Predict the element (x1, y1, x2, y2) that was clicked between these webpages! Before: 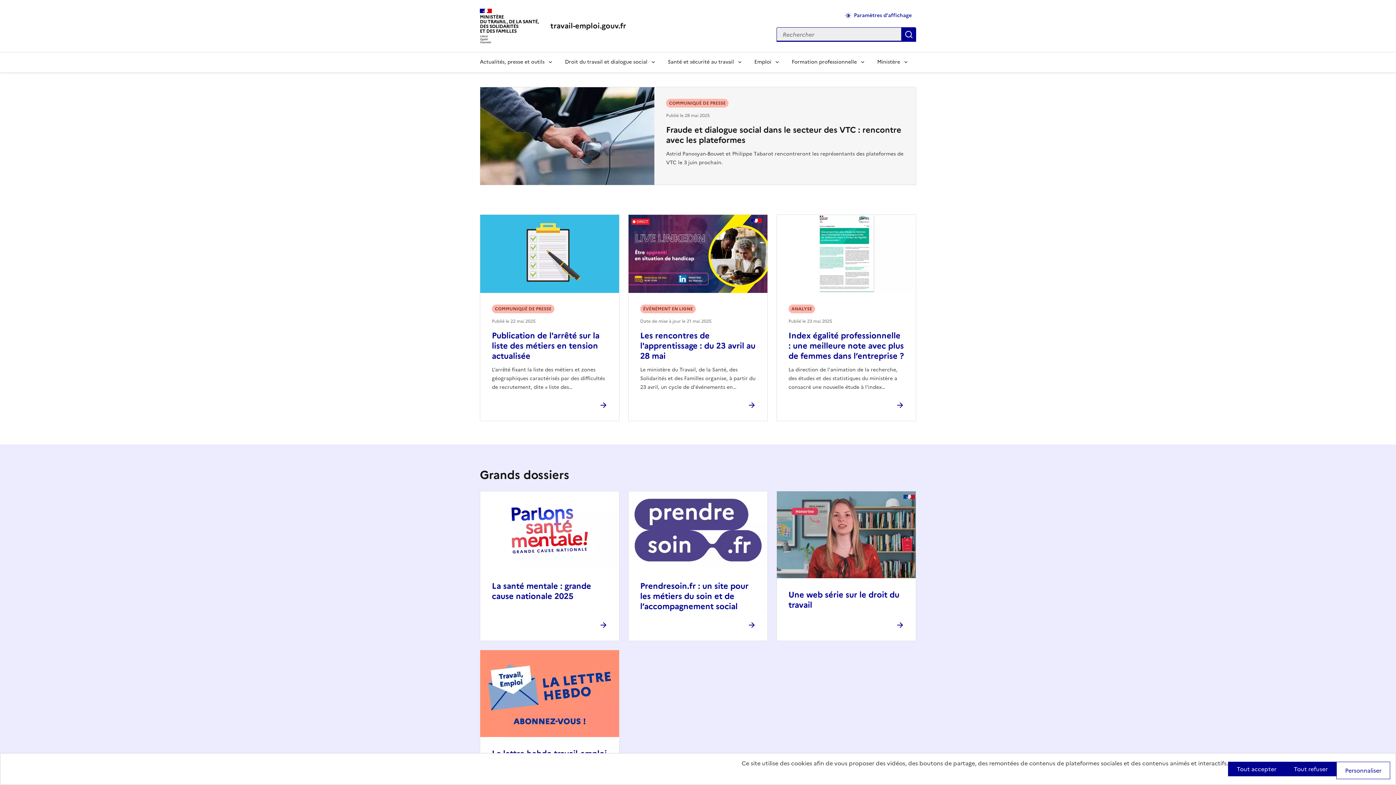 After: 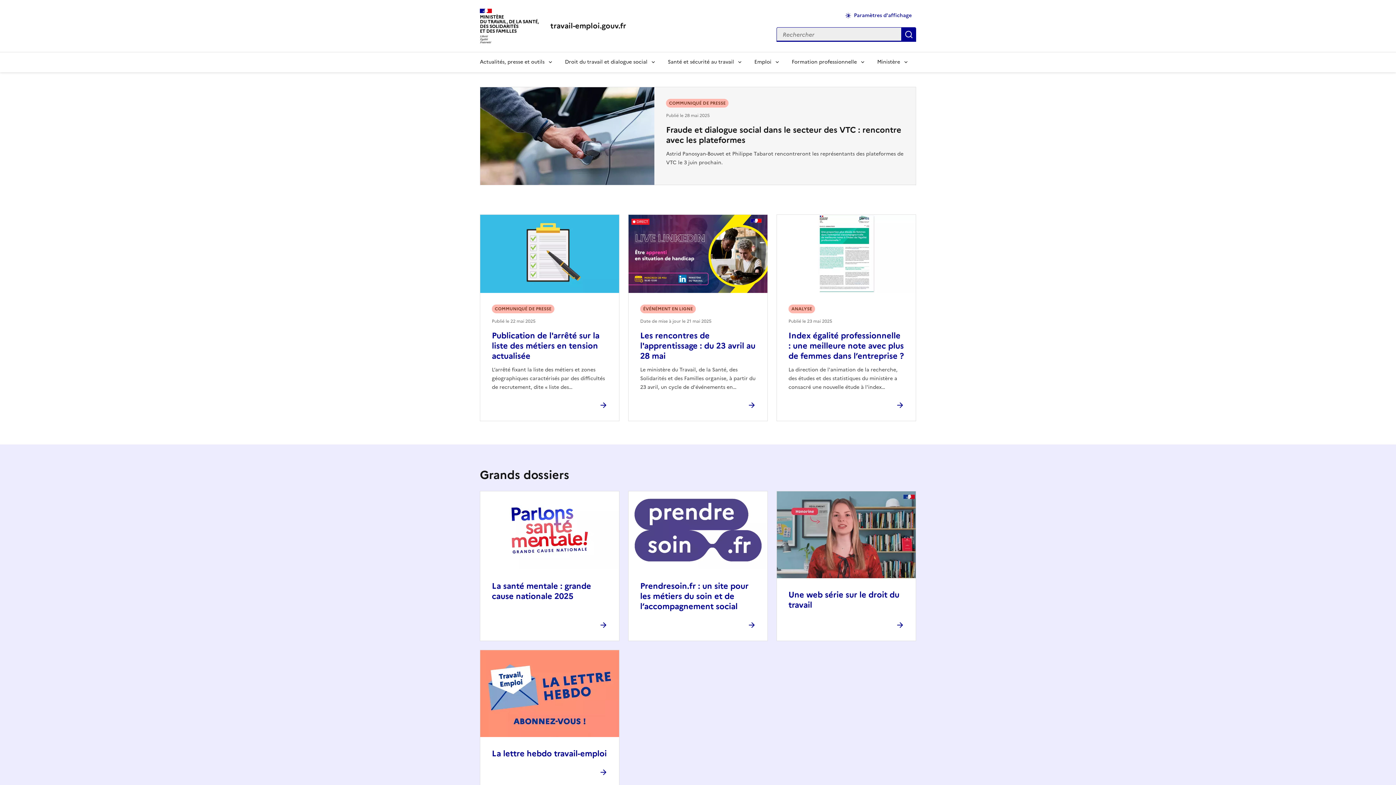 Action: label: Tout accepter bbox: (1228, 762, 1285, 776)